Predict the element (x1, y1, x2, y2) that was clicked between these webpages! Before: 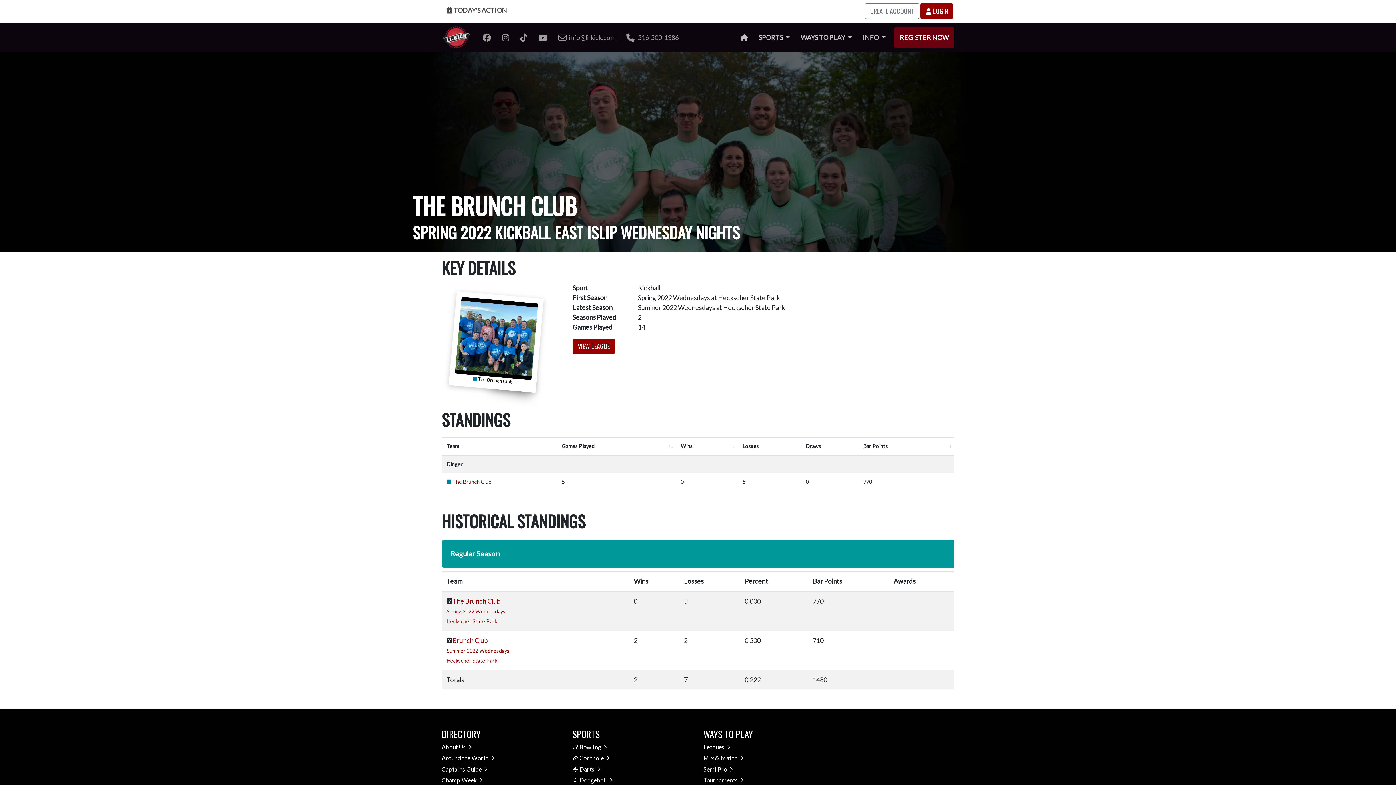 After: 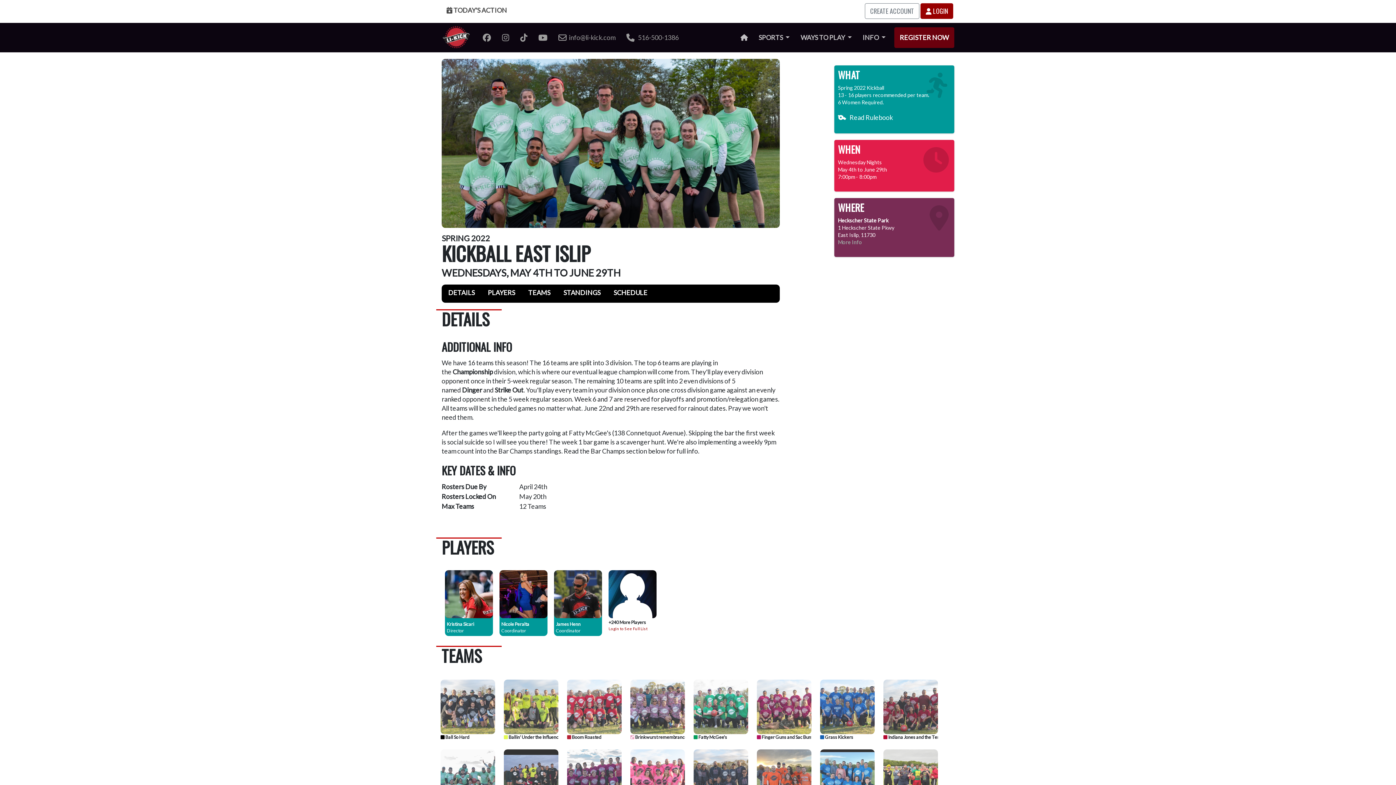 Action: label: VIEW LEAGUE bbox: (572, 338, 615, 354)